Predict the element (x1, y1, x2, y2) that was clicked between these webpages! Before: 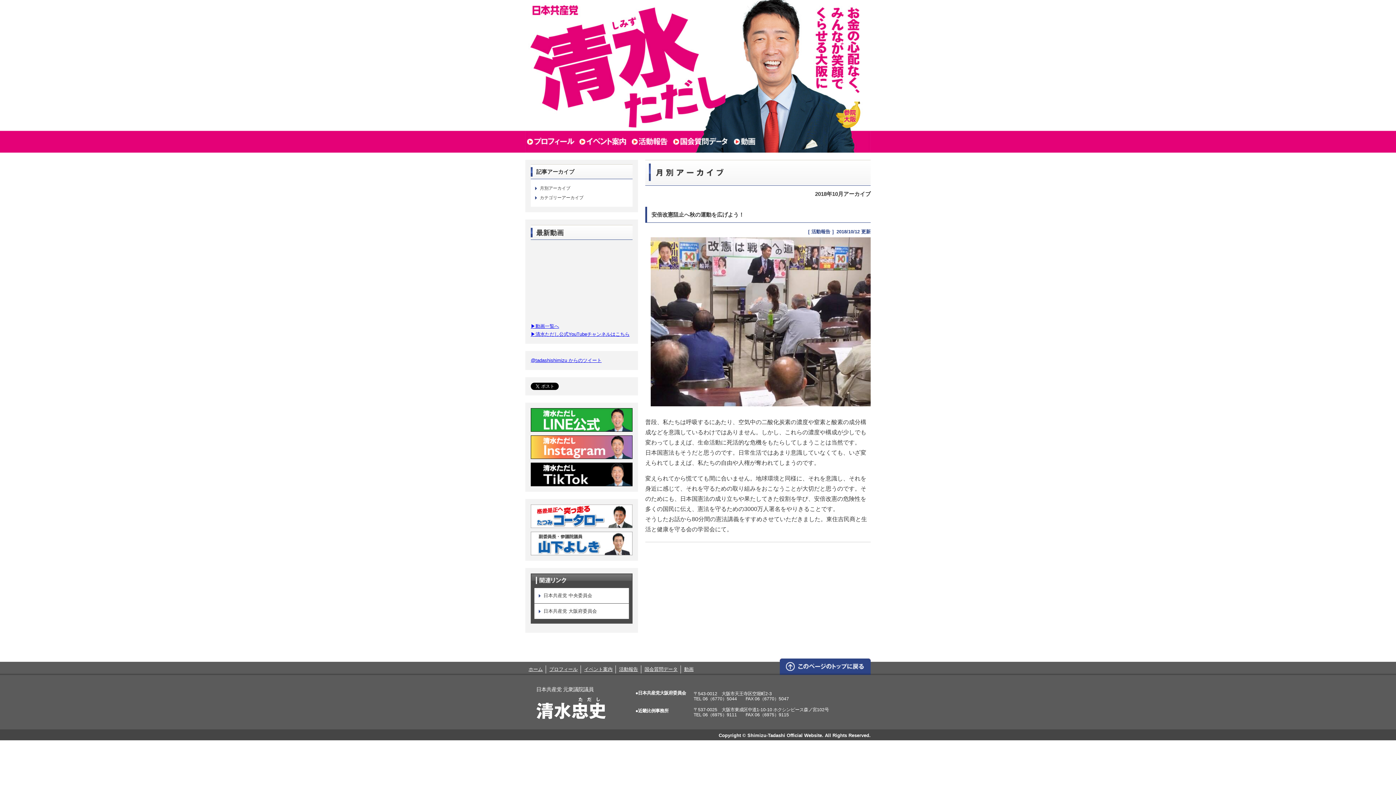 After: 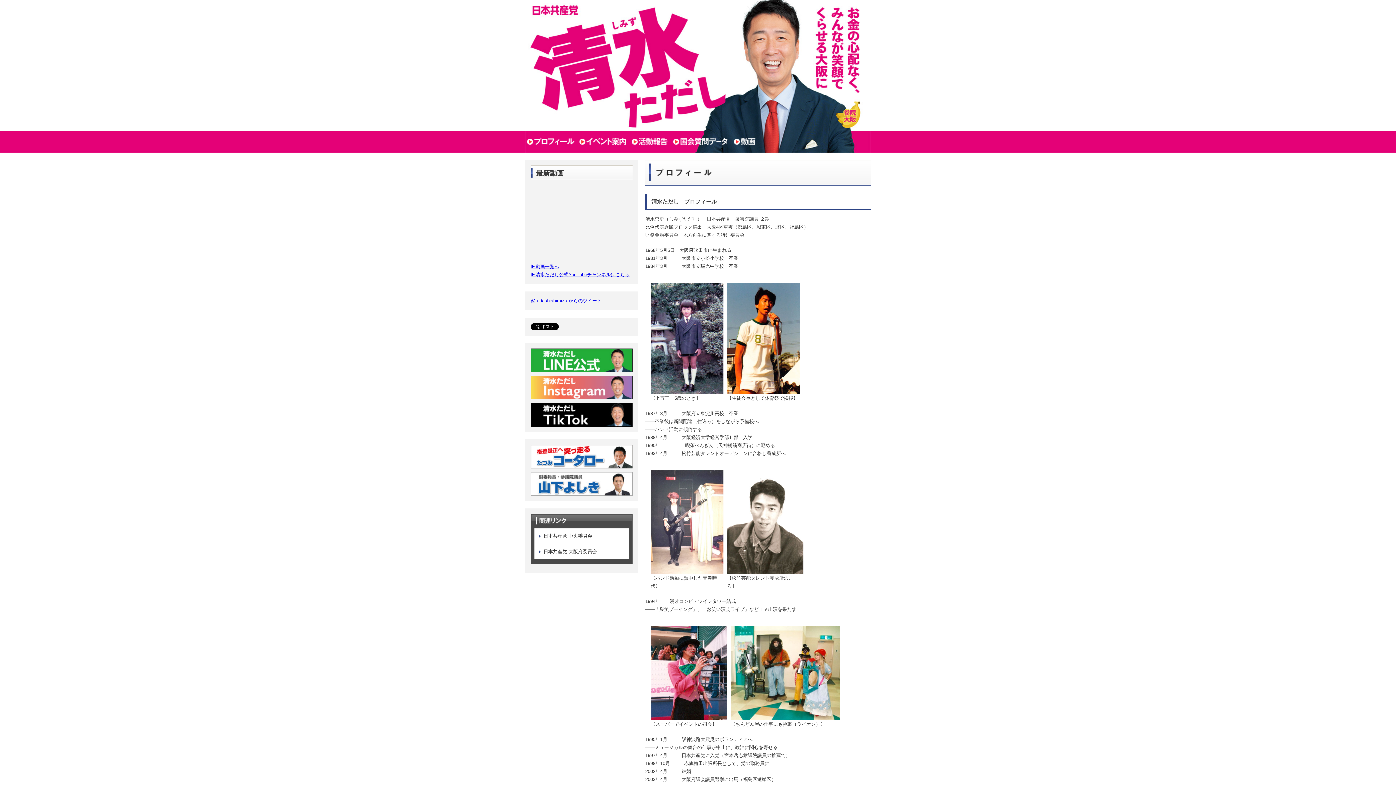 Action: bbox: (549, 666, 577, 672) label: プロフィール